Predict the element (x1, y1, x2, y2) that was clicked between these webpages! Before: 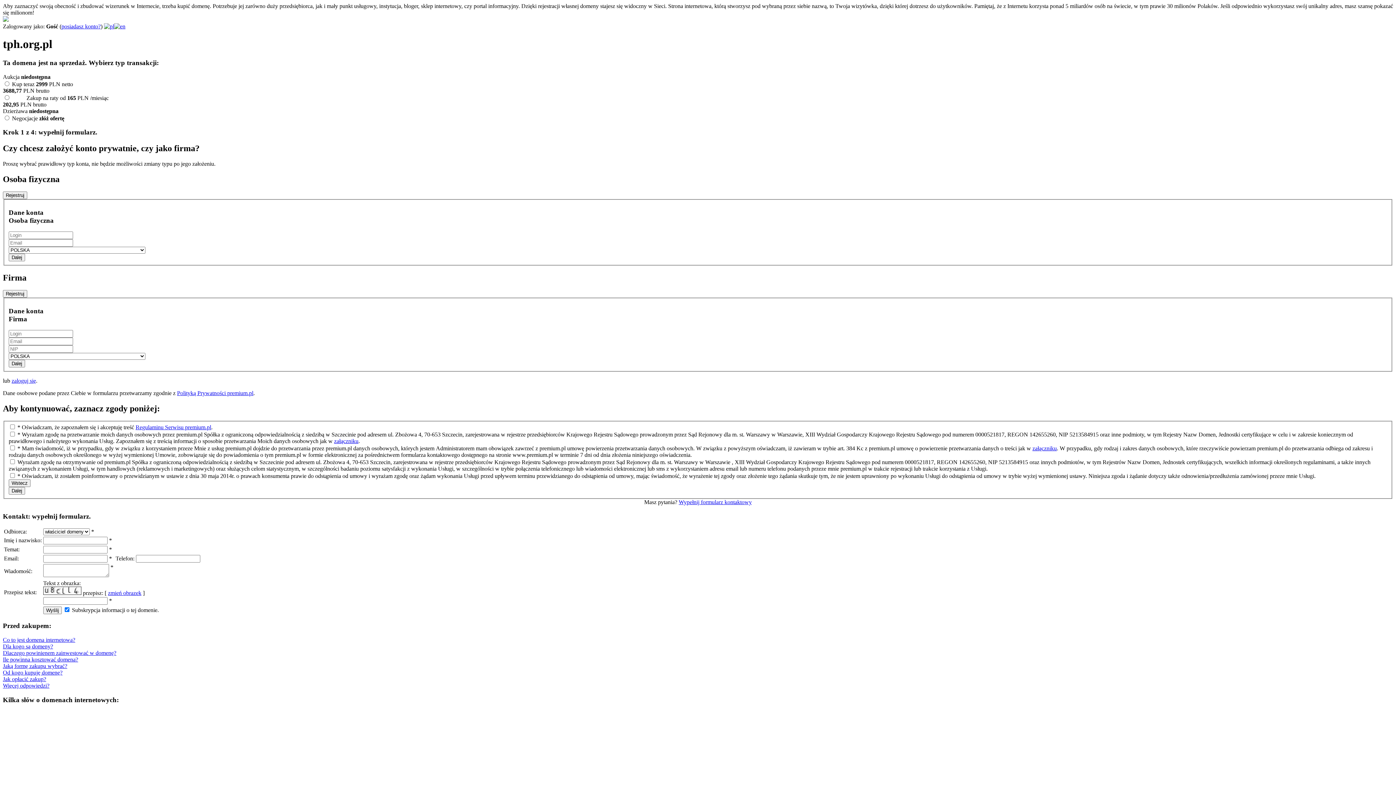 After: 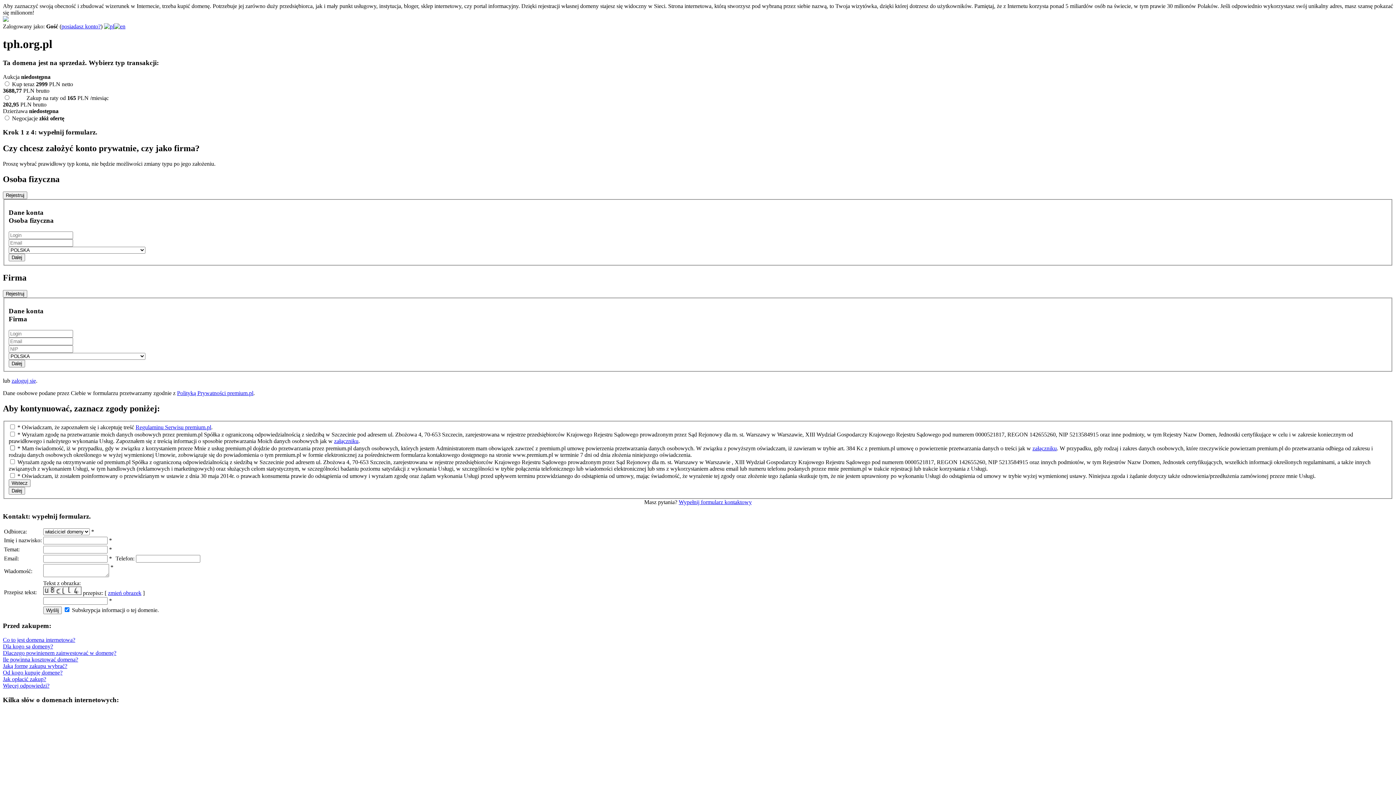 Action: bbox: (1032, 445, 1057, 451) label: załączniku